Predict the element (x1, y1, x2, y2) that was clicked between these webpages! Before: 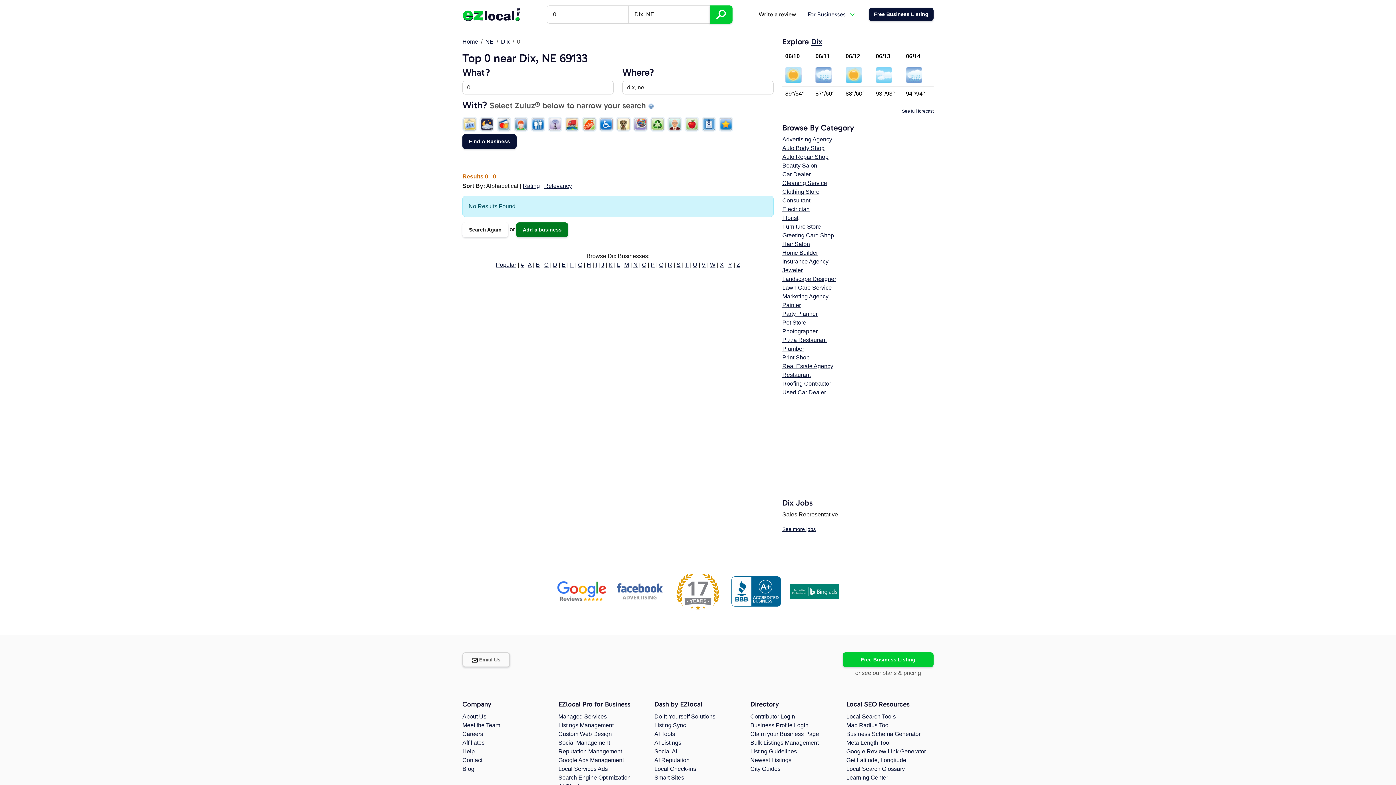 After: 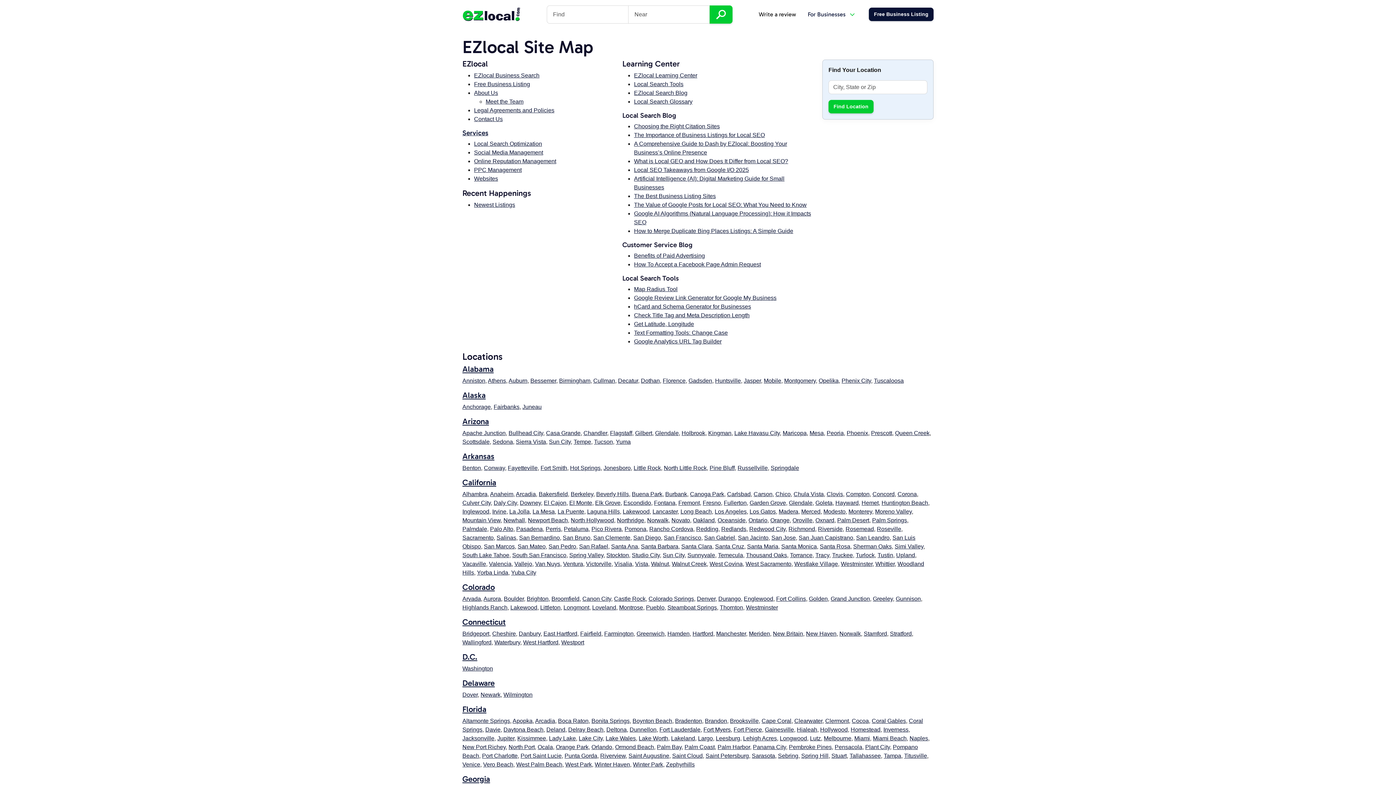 Action: bbox: (750, 757, 791, 763) label: Newest Listings